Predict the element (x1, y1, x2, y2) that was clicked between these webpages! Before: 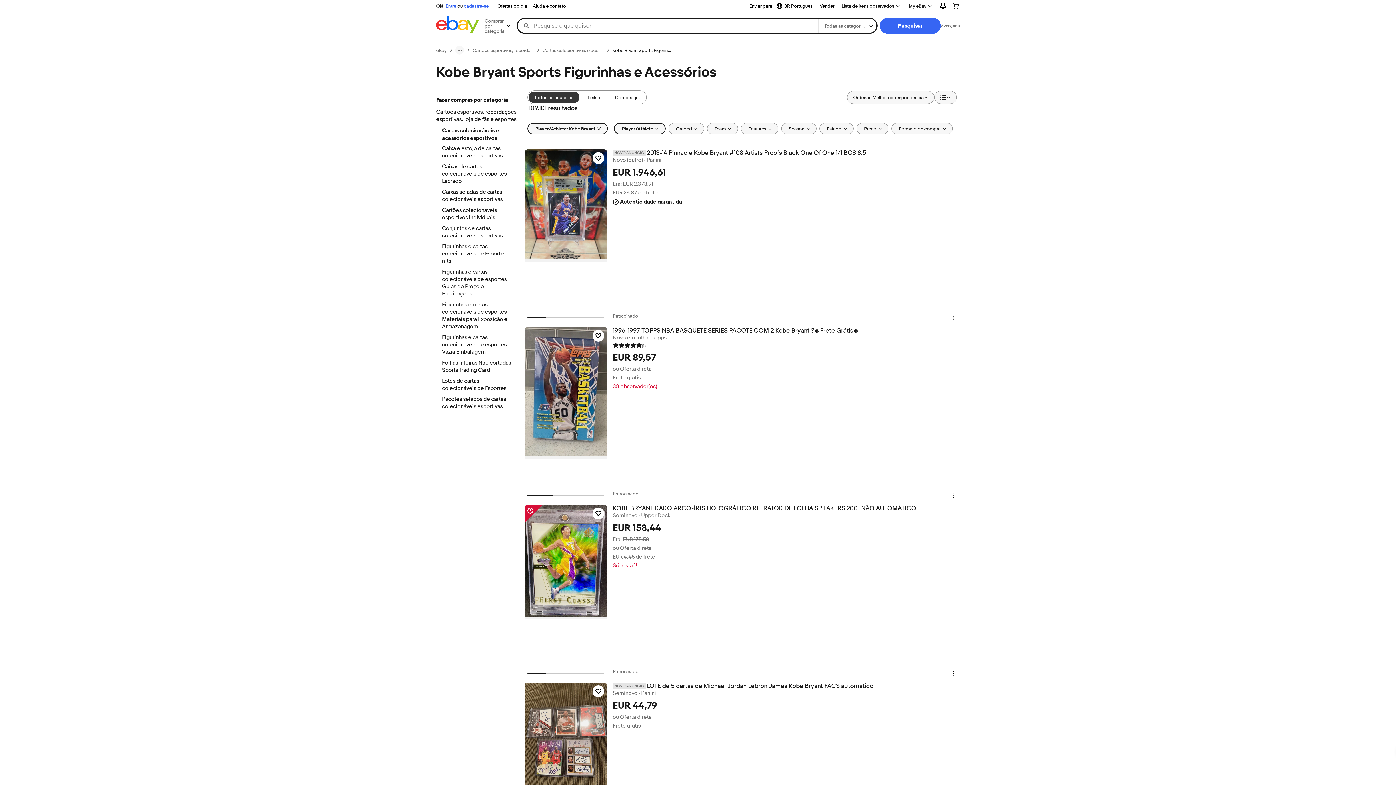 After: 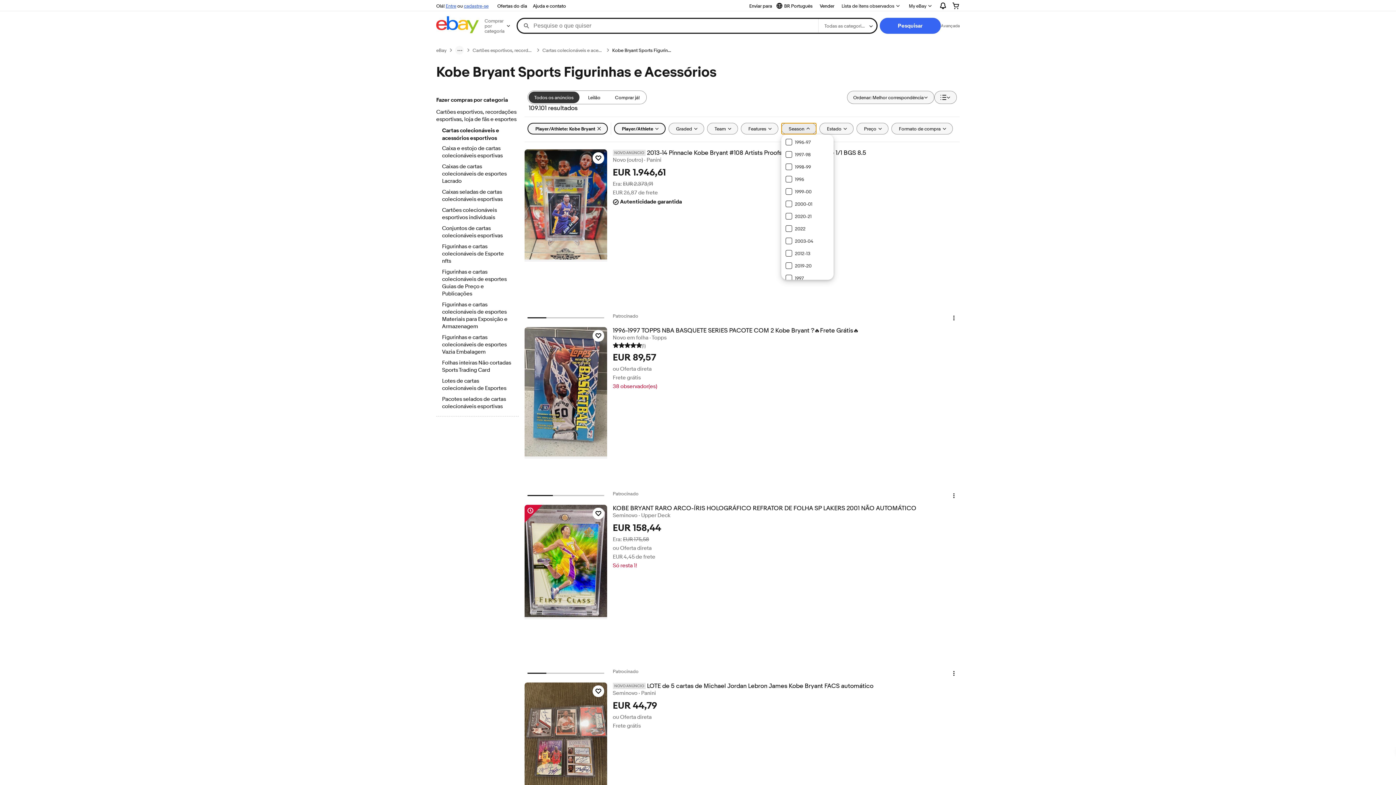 Action: label: Season bbox: (781, 122, 816, 134)